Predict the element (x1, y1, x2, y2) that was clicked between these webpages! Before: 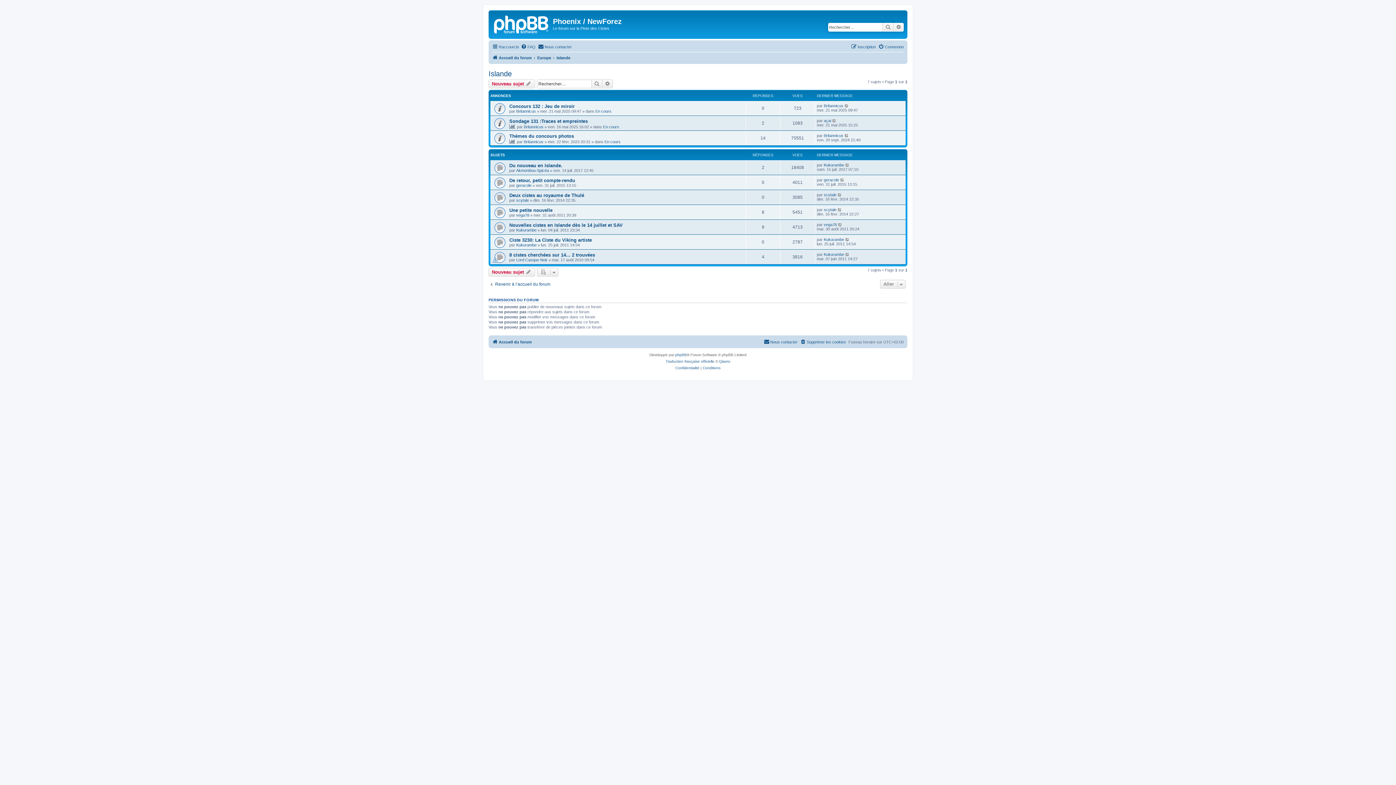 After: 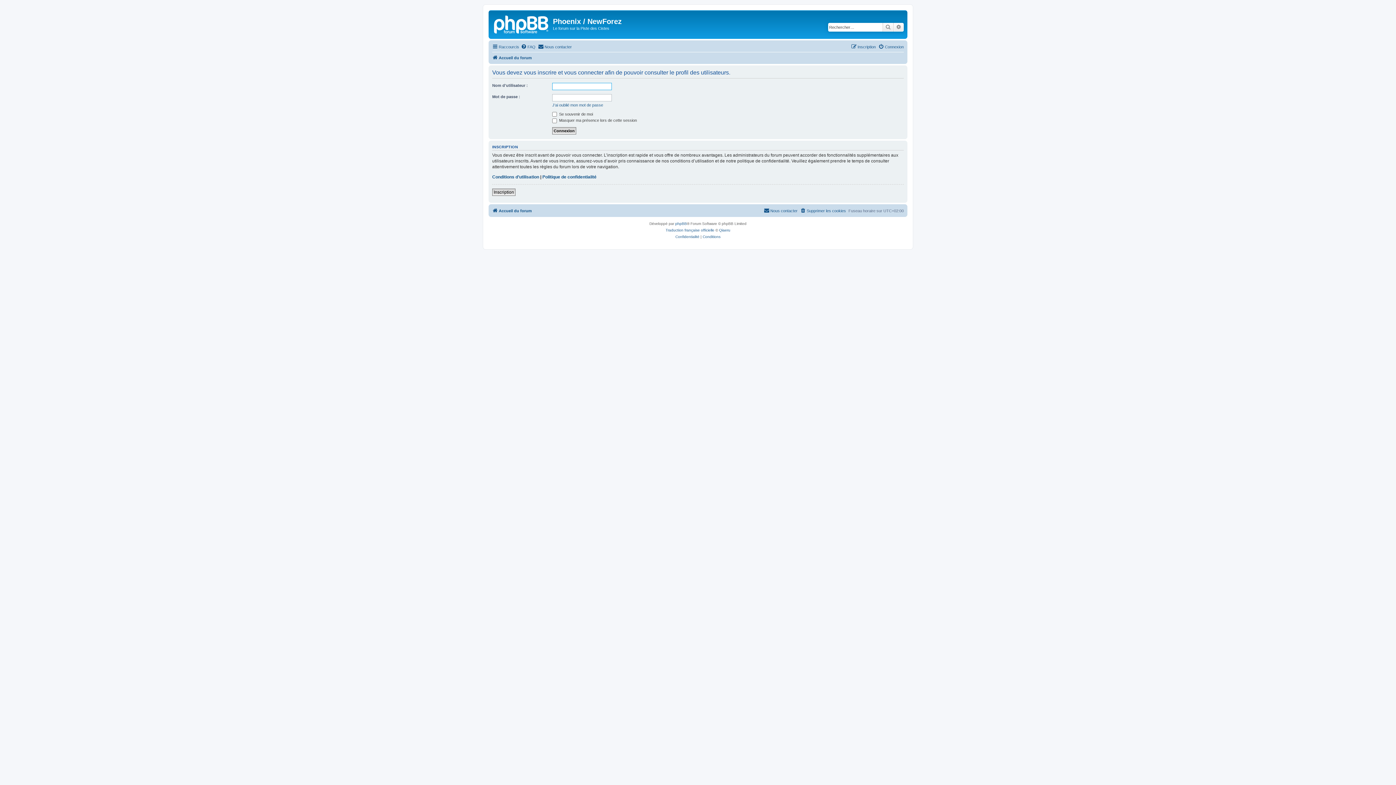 Action: bbox: (516, 198, 529, 202) label: scytale